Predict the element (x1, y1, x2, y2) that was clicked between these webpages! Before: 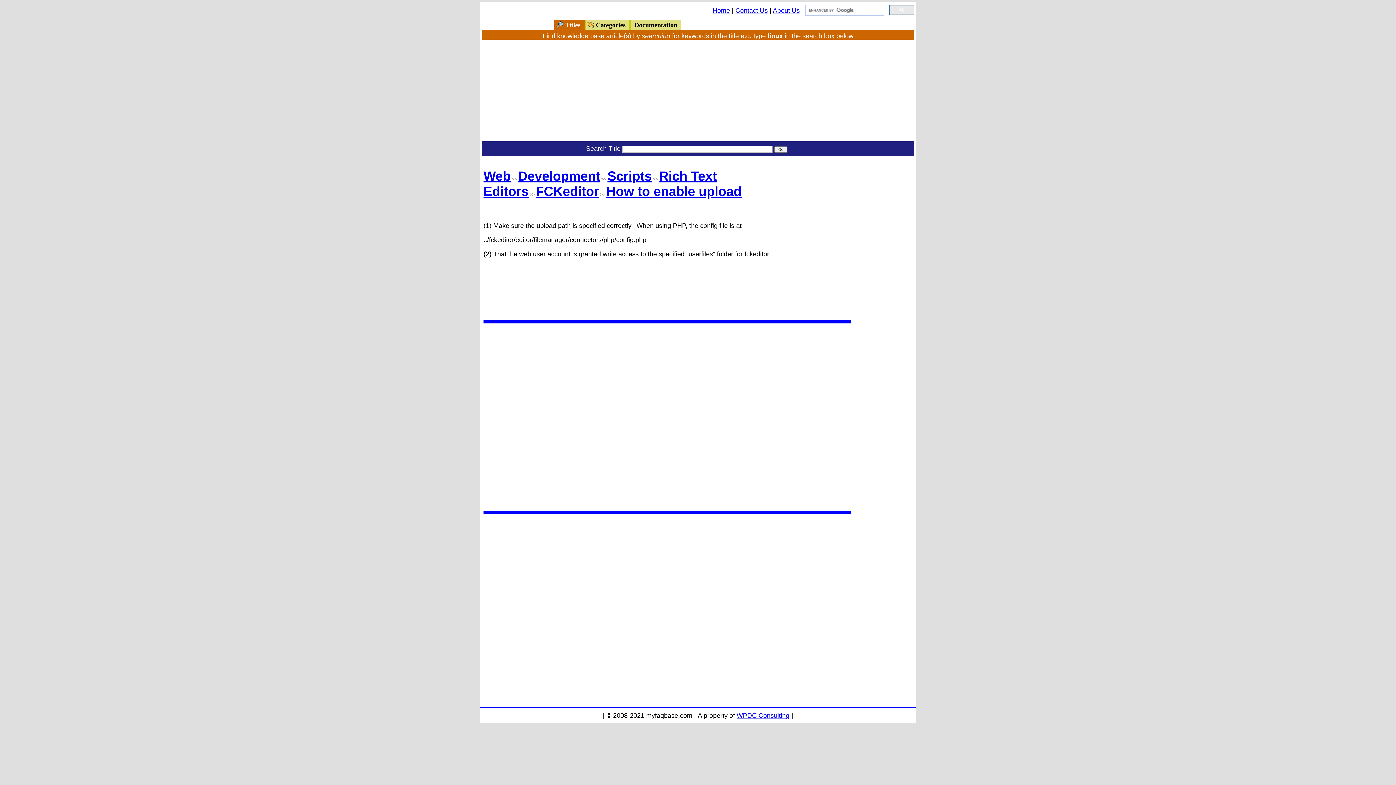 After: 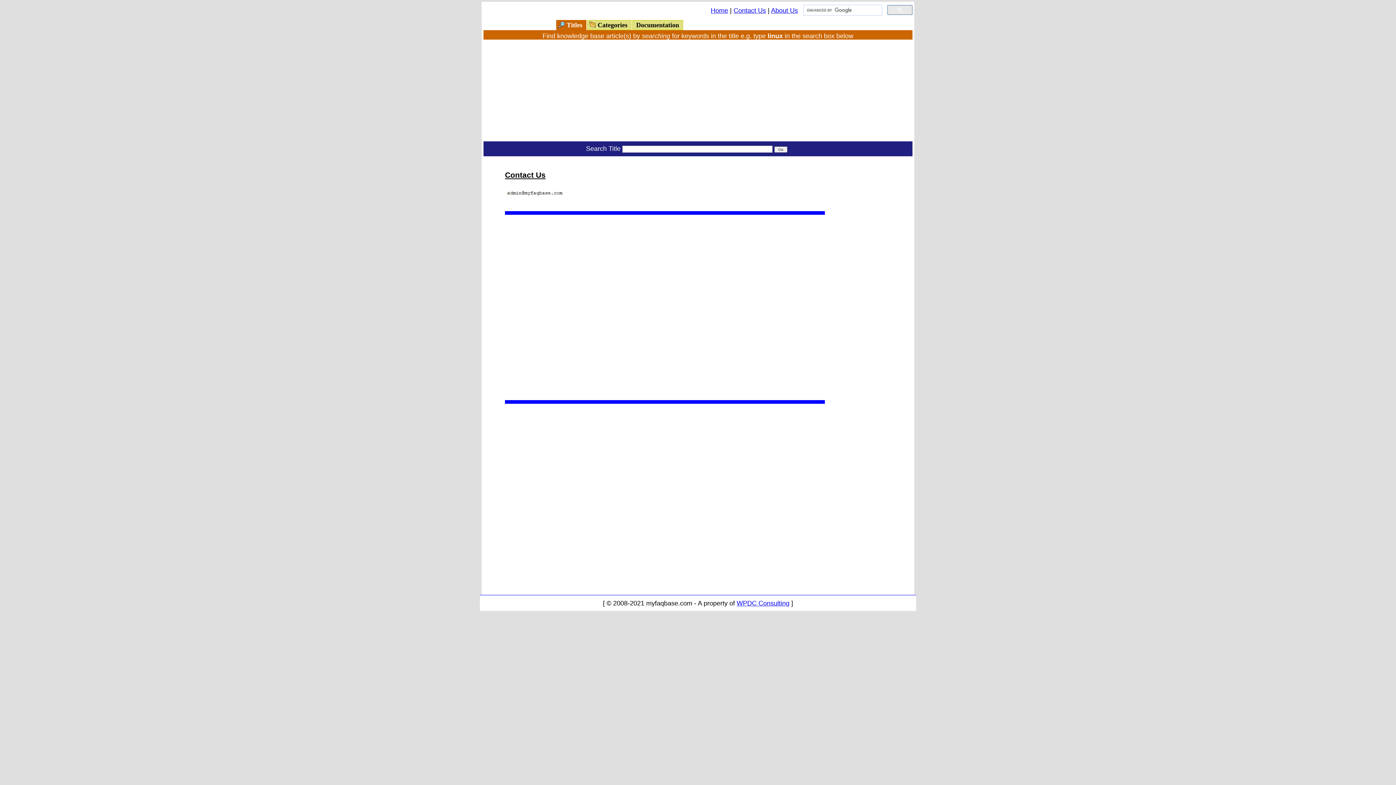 Action: bbox: (735, 6, 768, 14) label: Contact Us